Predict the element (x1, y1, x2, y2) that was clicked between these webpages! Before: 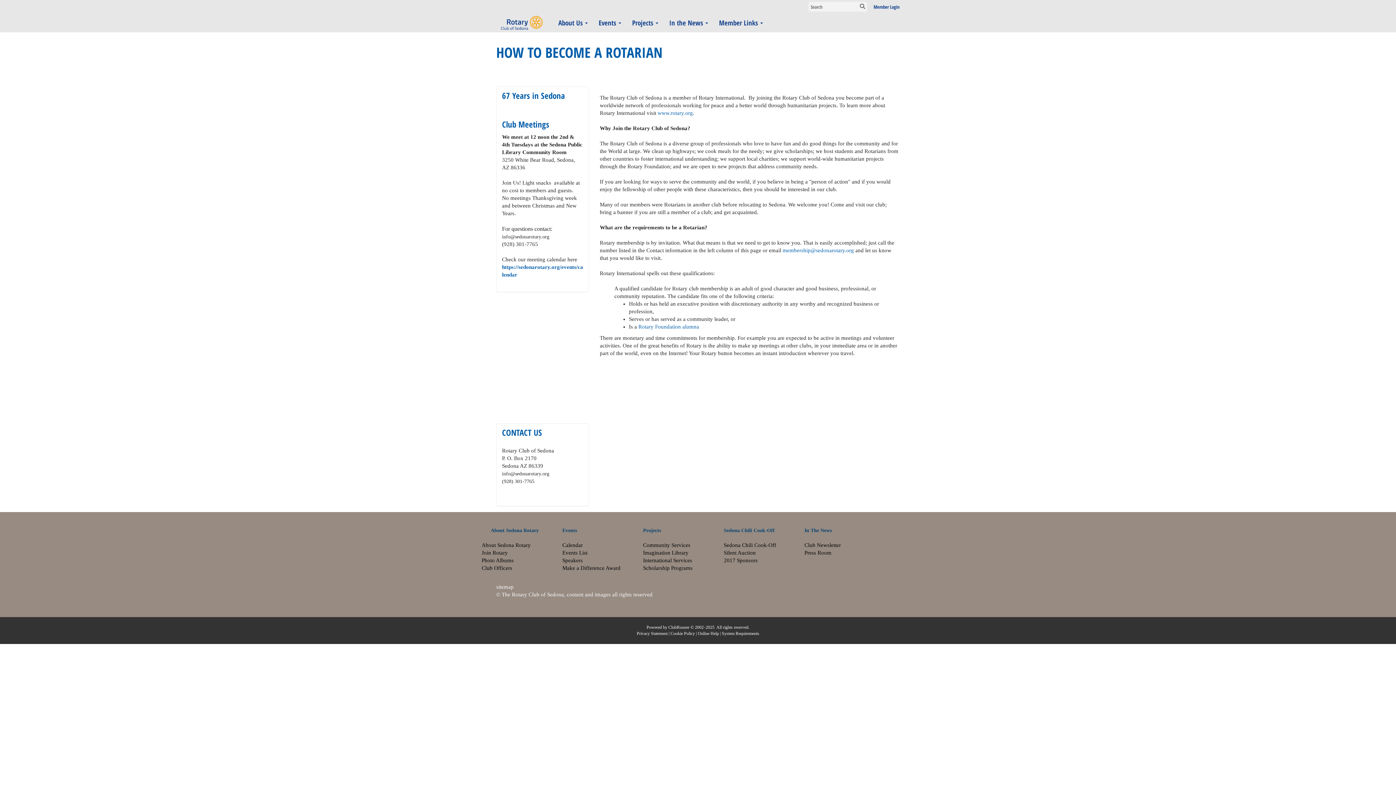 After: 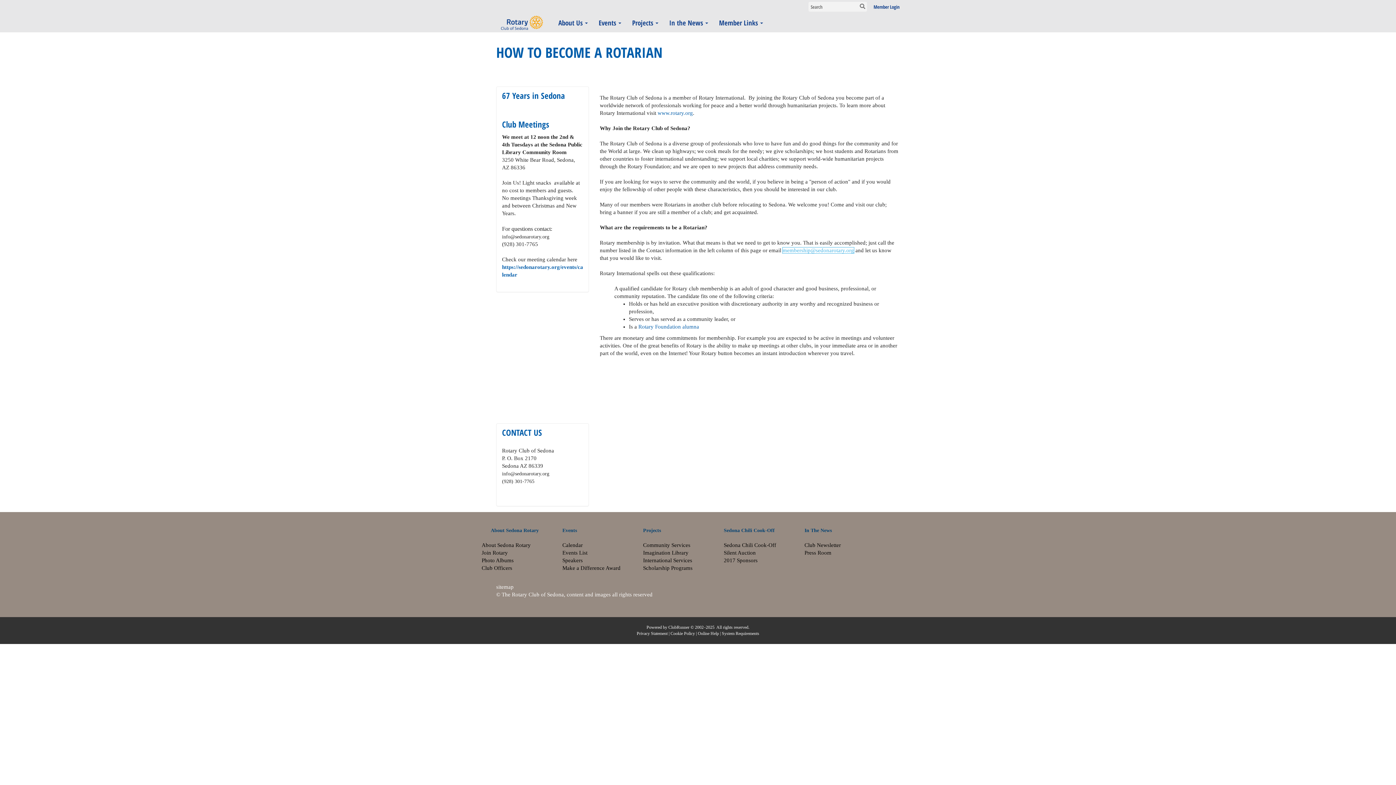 Action: bbox: (782, 247, 854, 253) label: membership@sedonarotary.org